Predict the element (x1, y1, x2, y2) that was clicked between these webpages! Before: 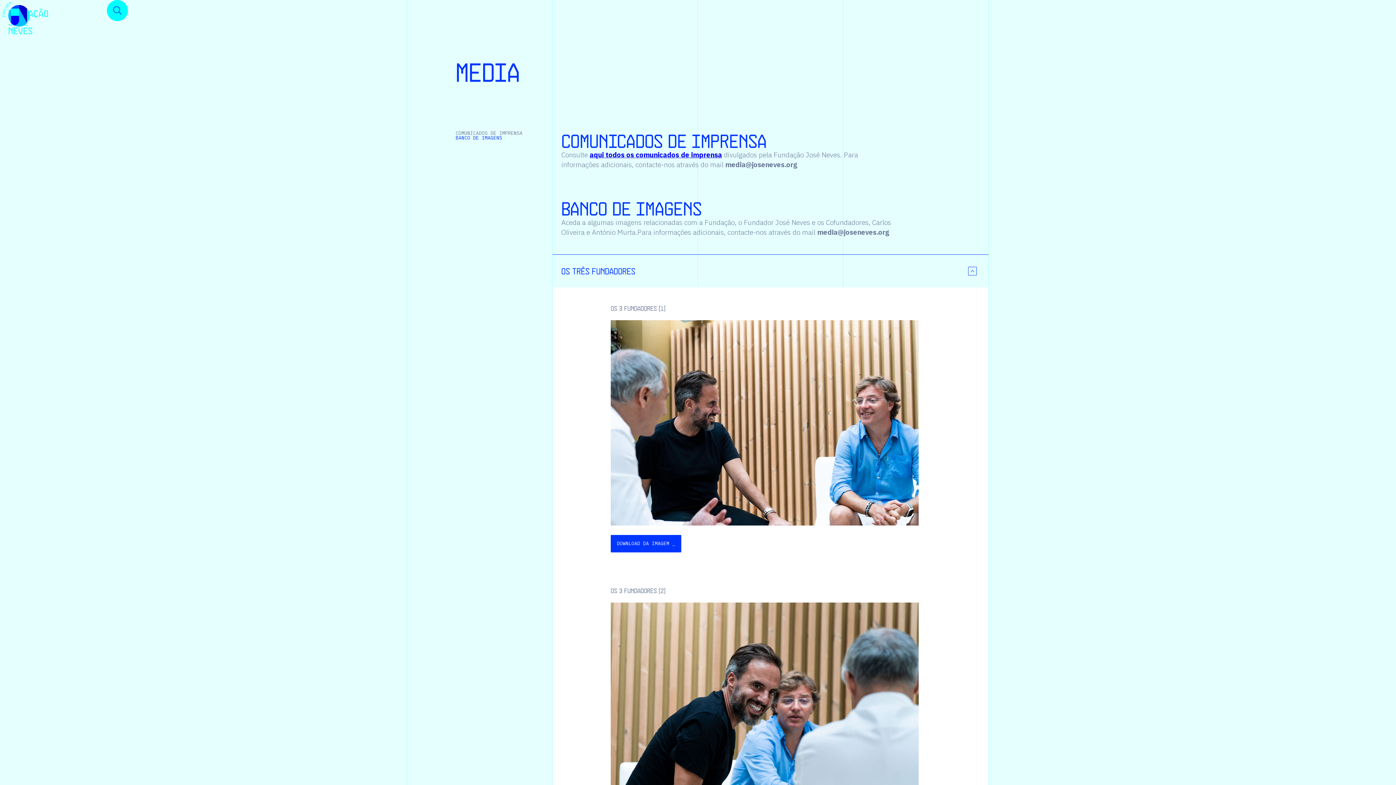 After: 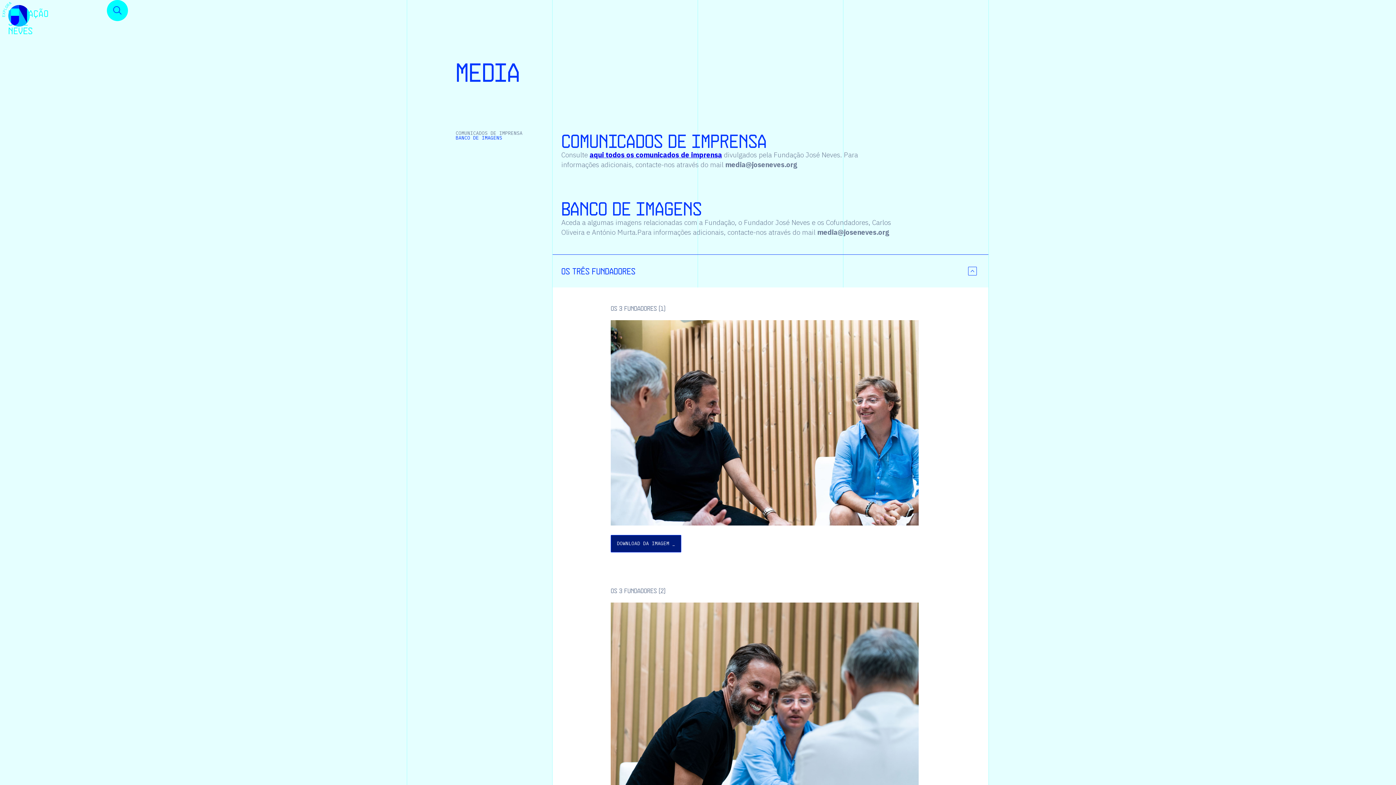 Action: label: DOWNLOAD DA IMAGEM _ bbox: (610, 535, 681, 552)